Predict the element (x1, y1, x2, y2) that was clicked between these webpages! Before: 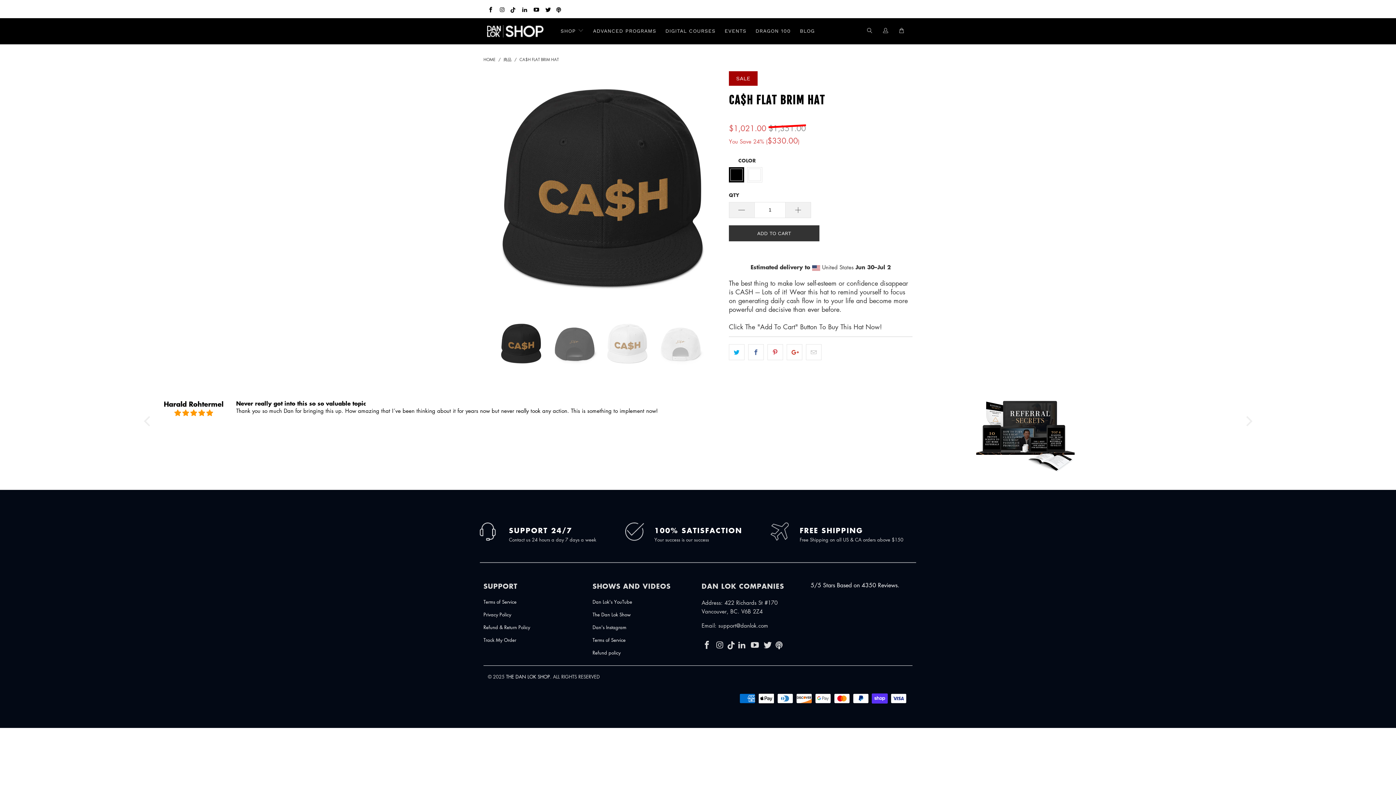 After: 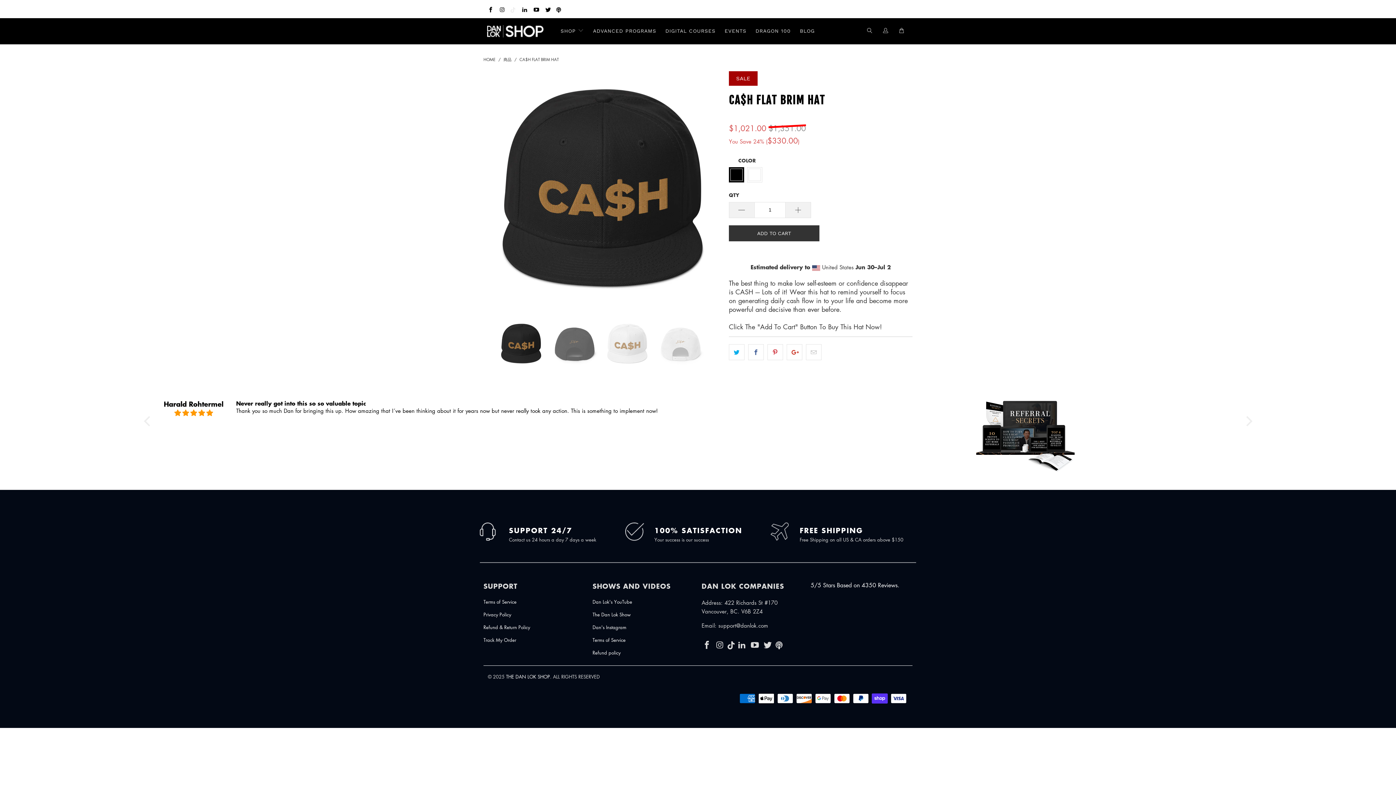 Action: bbox: (510, 4, 515, 14)